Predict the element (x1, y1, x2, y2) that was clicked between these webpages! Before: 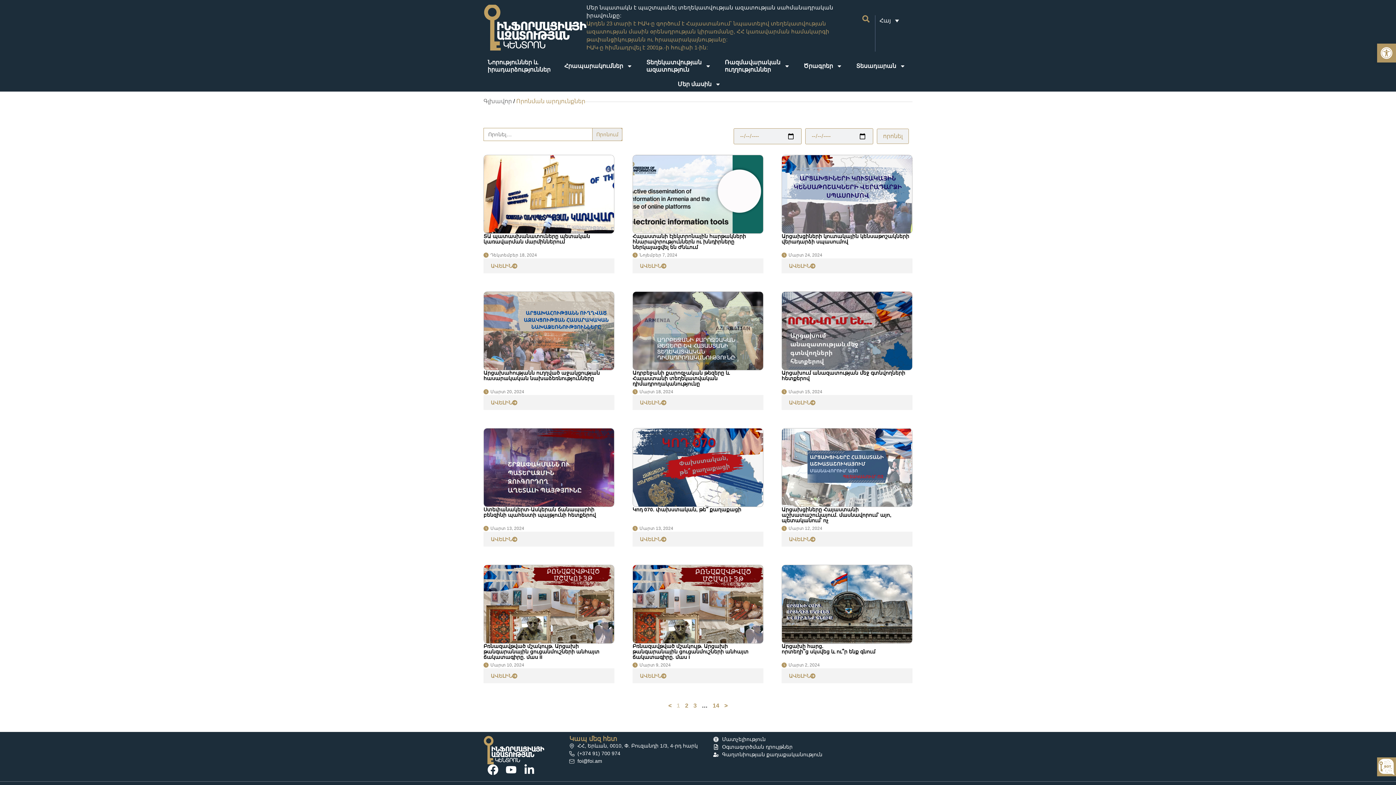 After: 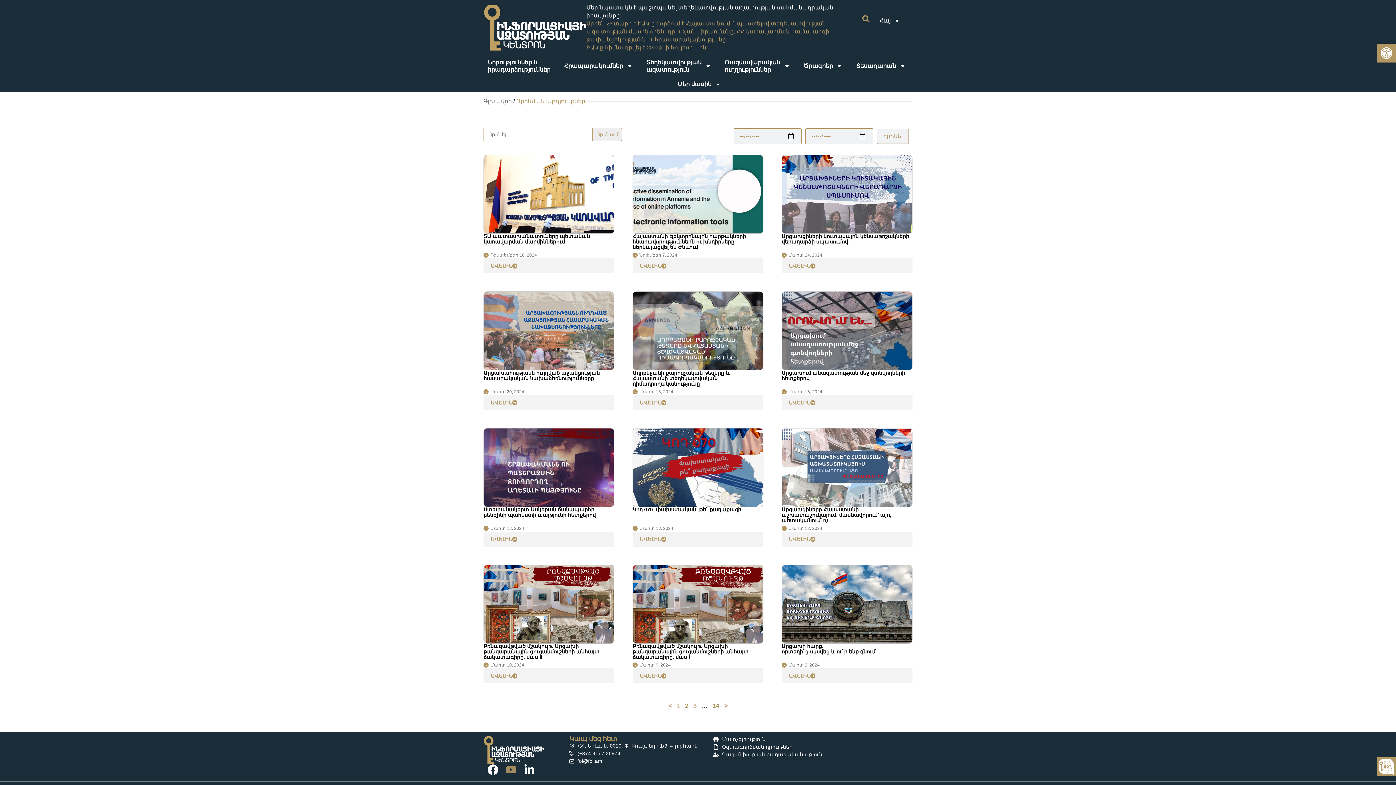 Action: label: Youtube bbox: (505, 764, 516, 775)